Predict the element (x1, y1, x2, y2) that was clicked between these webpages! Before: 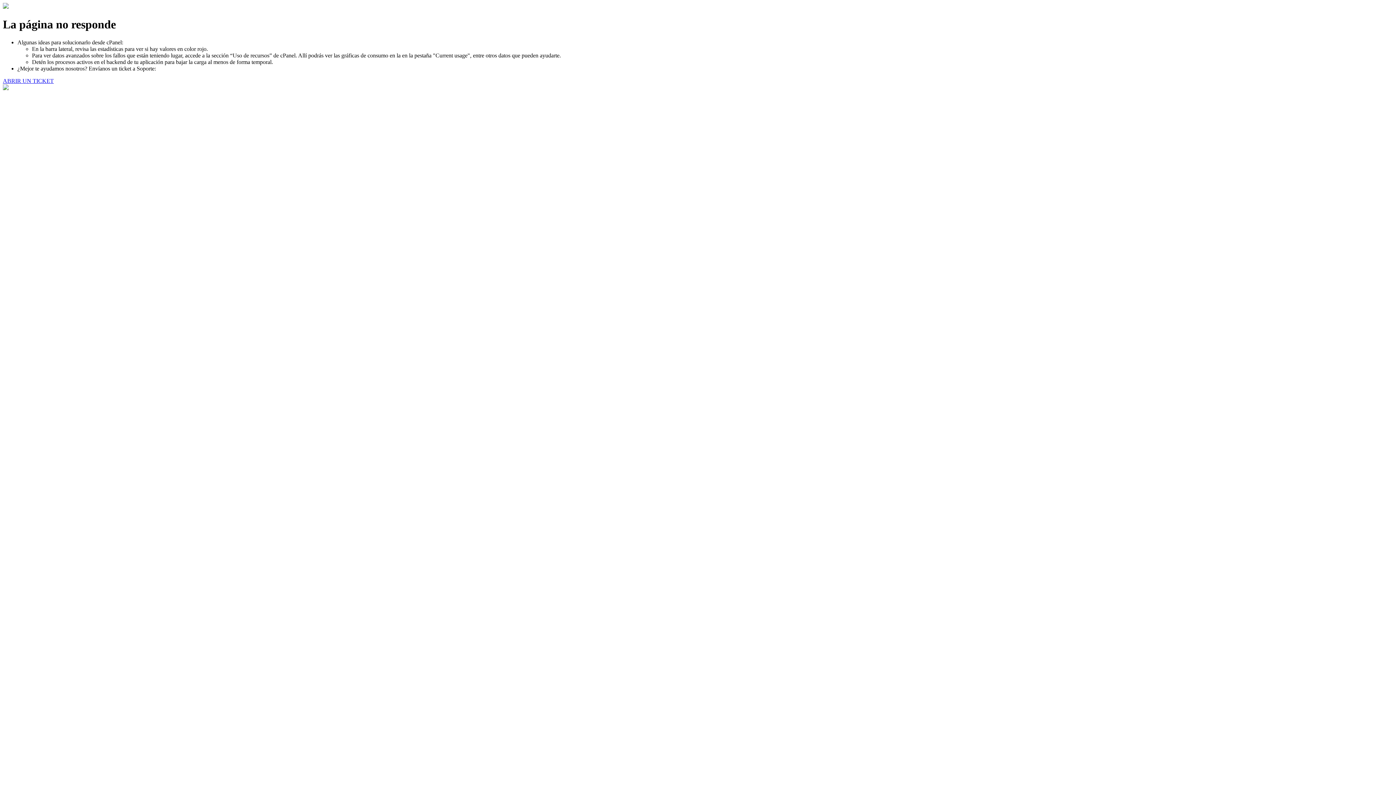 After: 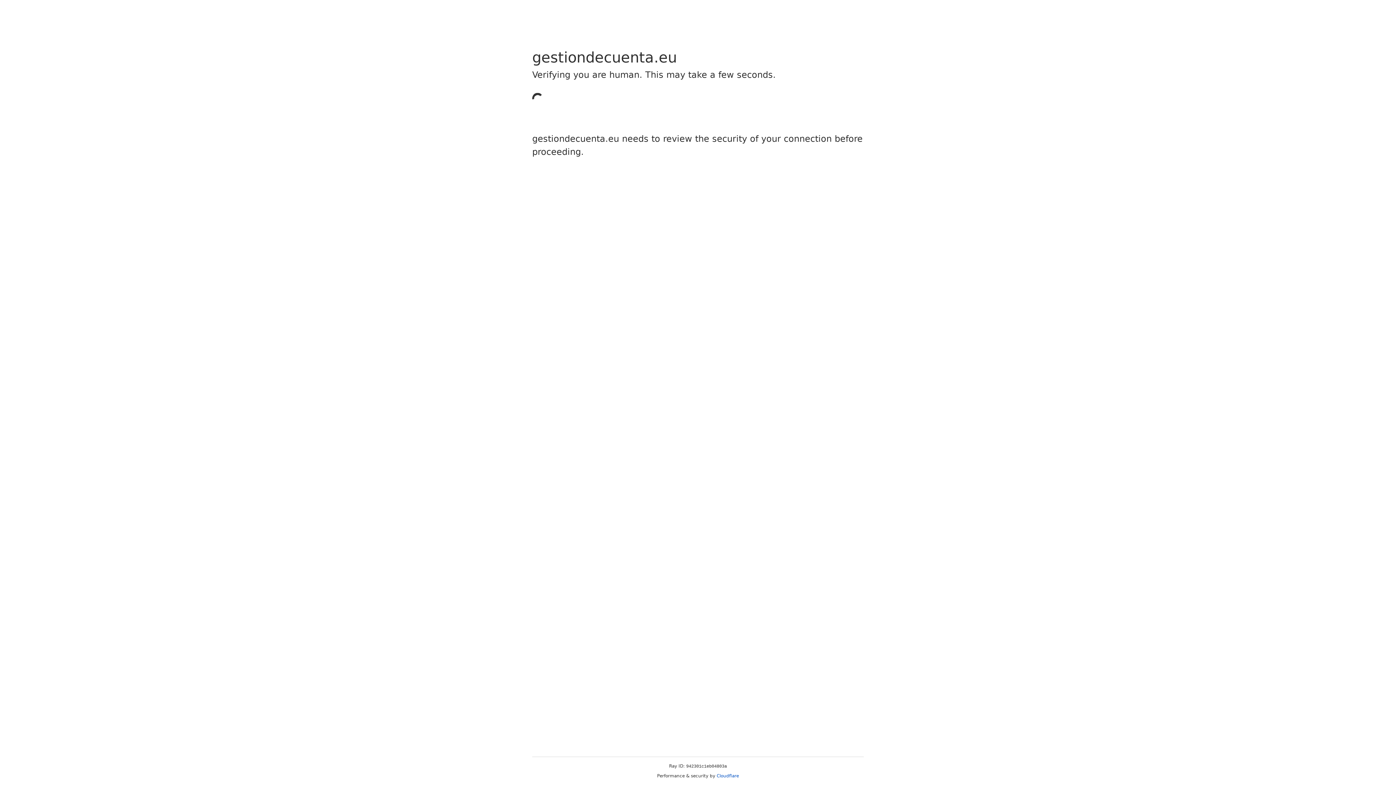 Action: bbox: (2, 77, 53, 83) label: ABRIR UN TICKET